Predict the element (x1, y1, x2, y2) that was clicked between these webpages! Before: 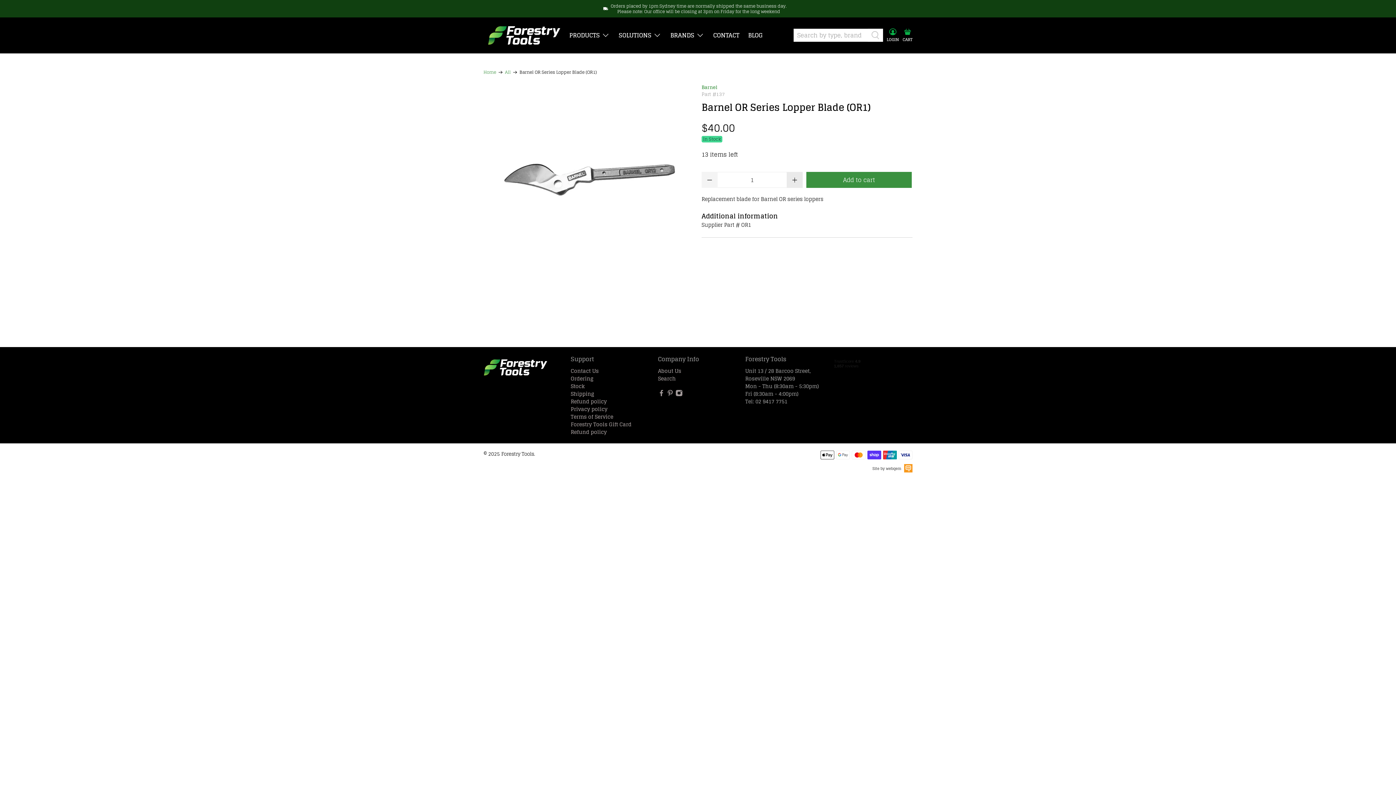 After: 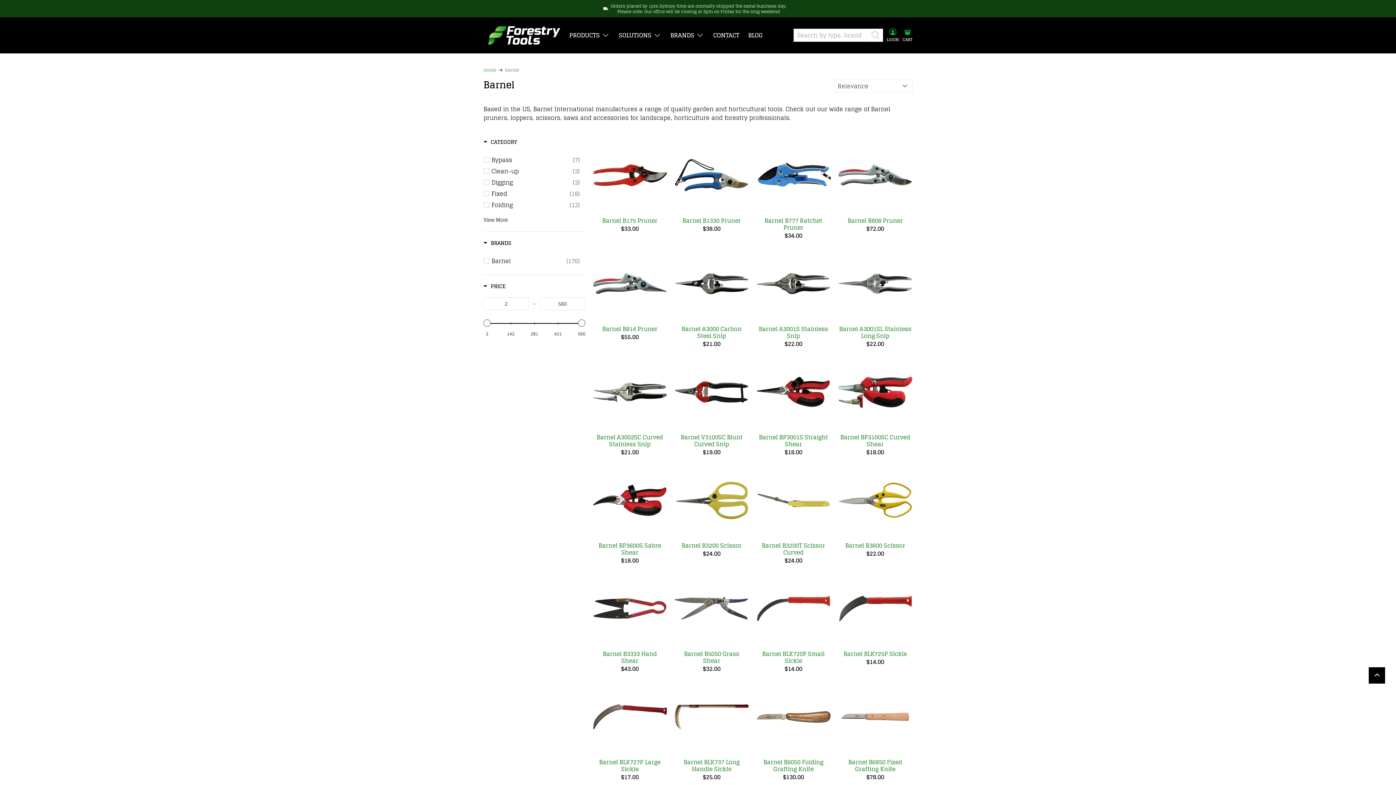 Action: bbox: (701, 83, 717, 91) label: Barnel